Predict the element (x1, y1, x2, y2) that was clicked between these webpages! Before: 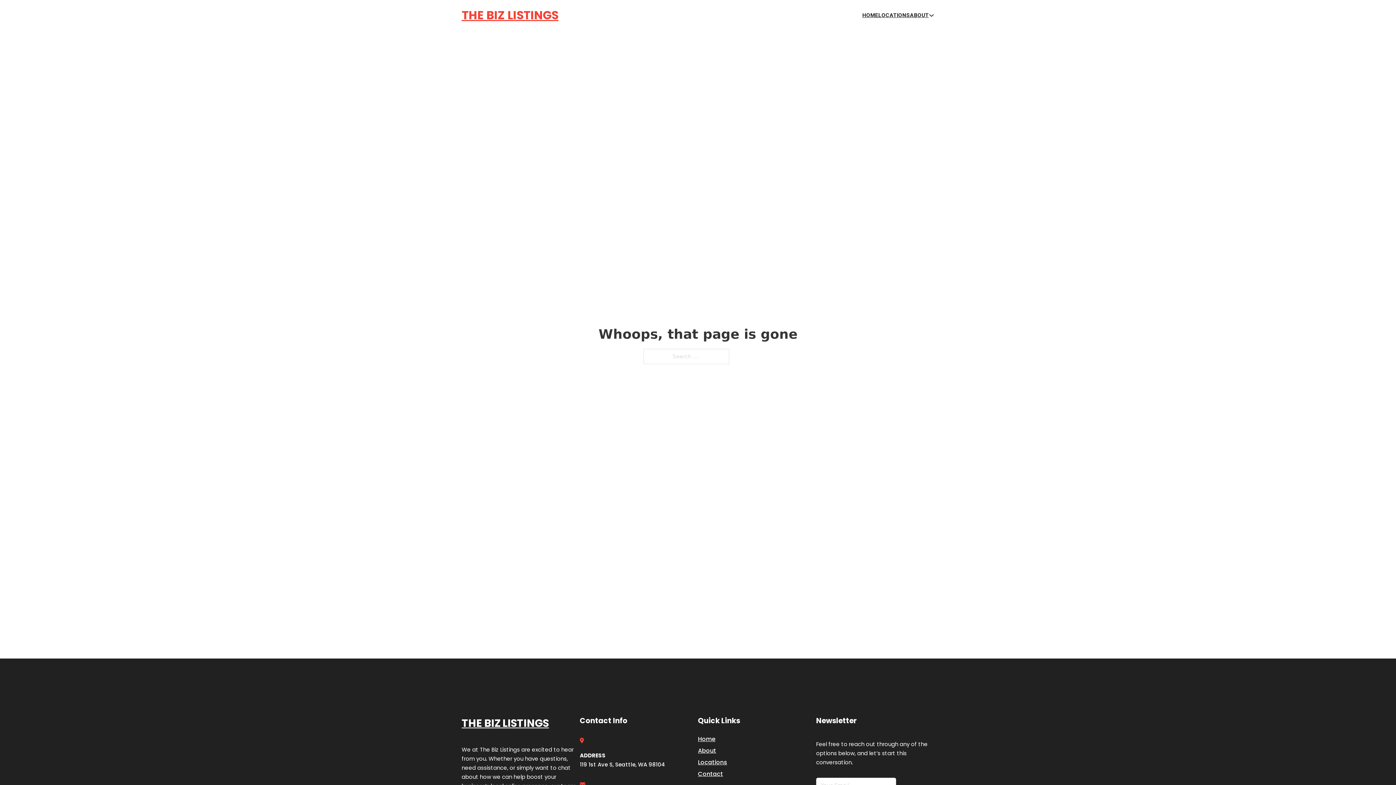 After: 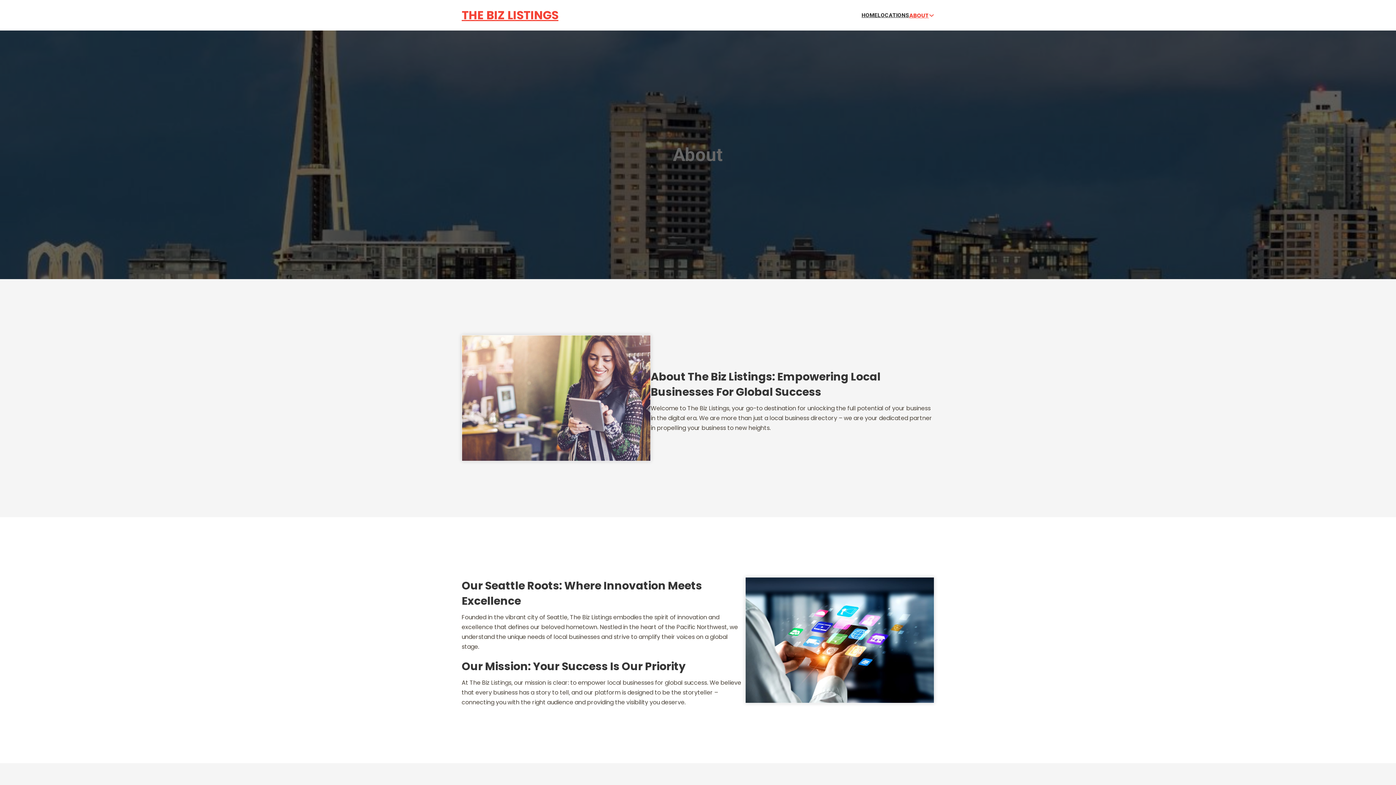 Action: label: About bbox: (698, 746, 716, 755)